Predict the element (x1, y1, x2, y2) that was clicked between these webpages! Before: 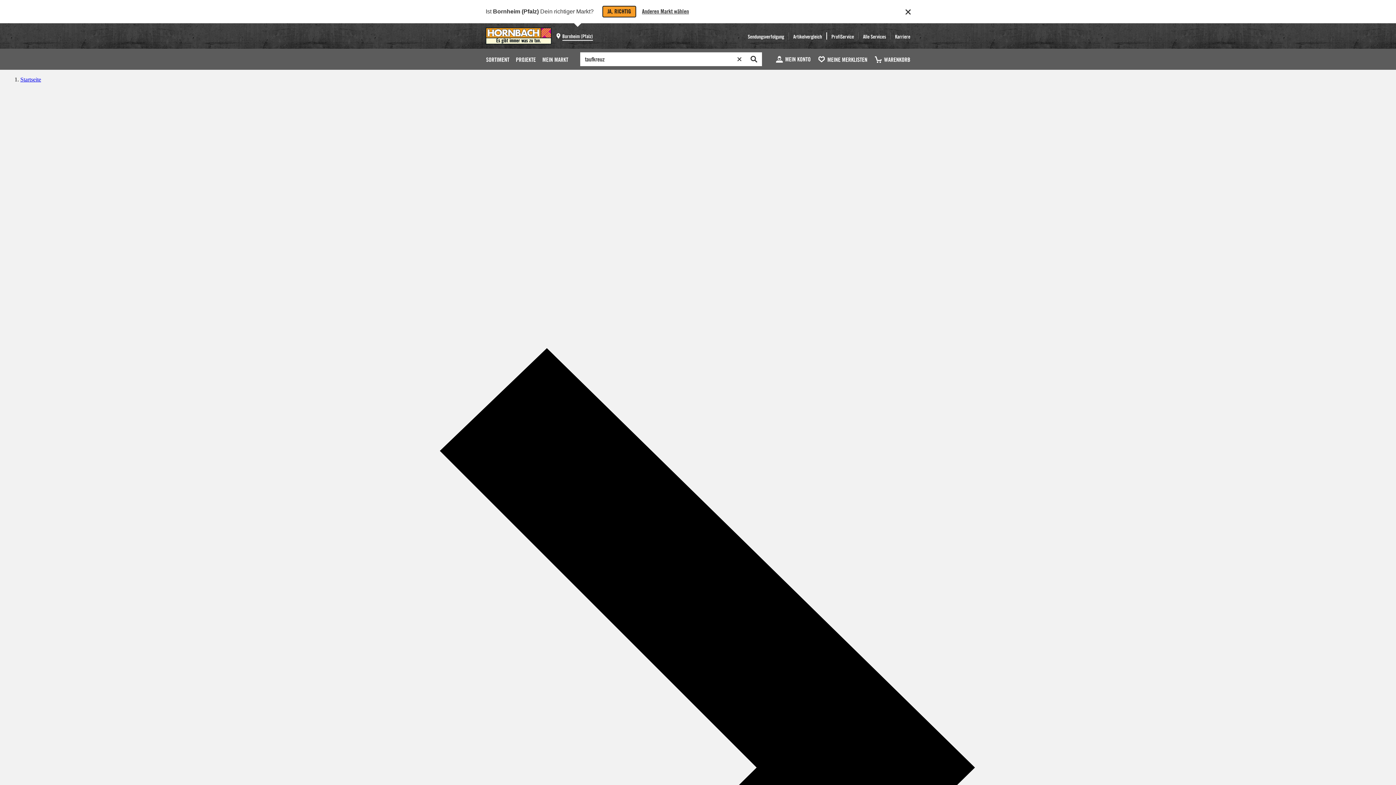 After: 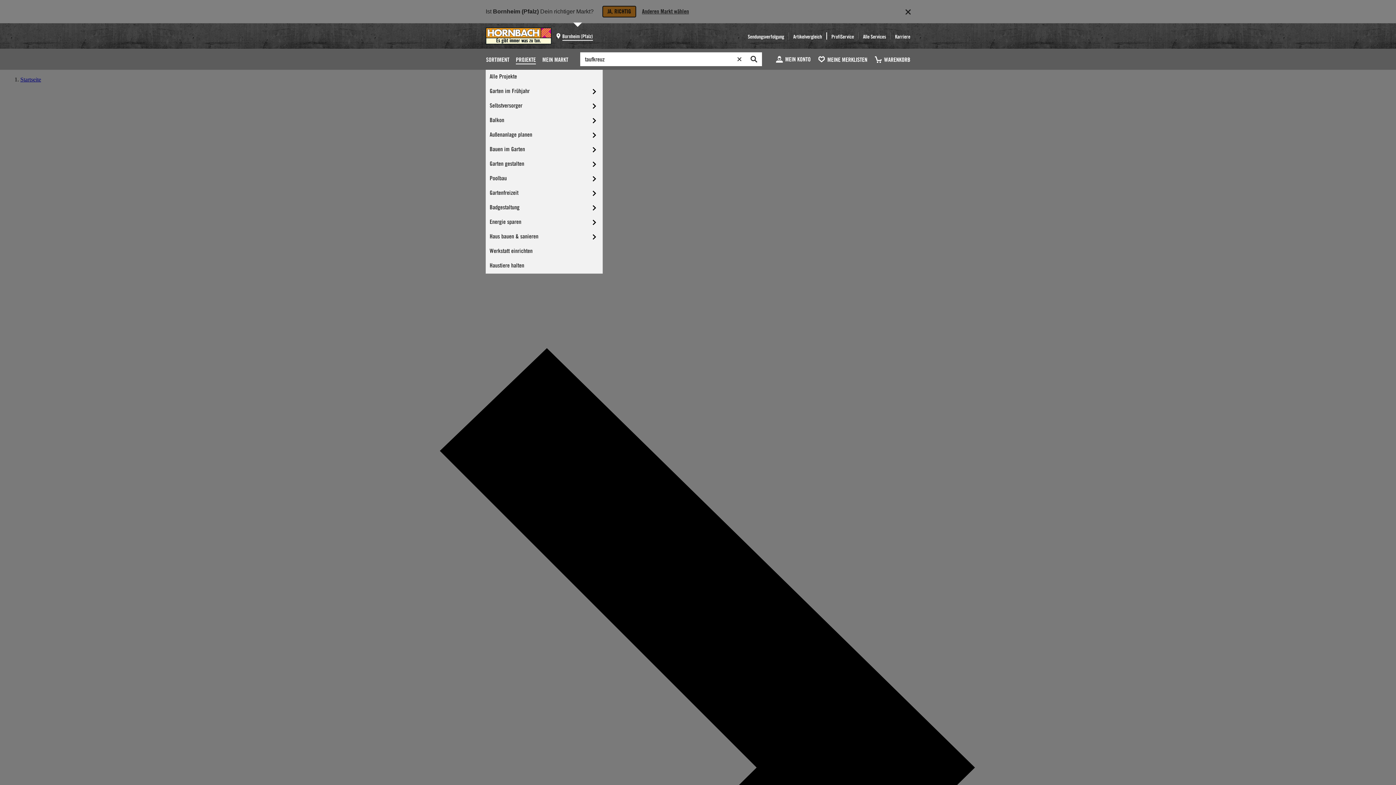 Action: bbox: (512, 49, 539, 69) label: PROJEKTE